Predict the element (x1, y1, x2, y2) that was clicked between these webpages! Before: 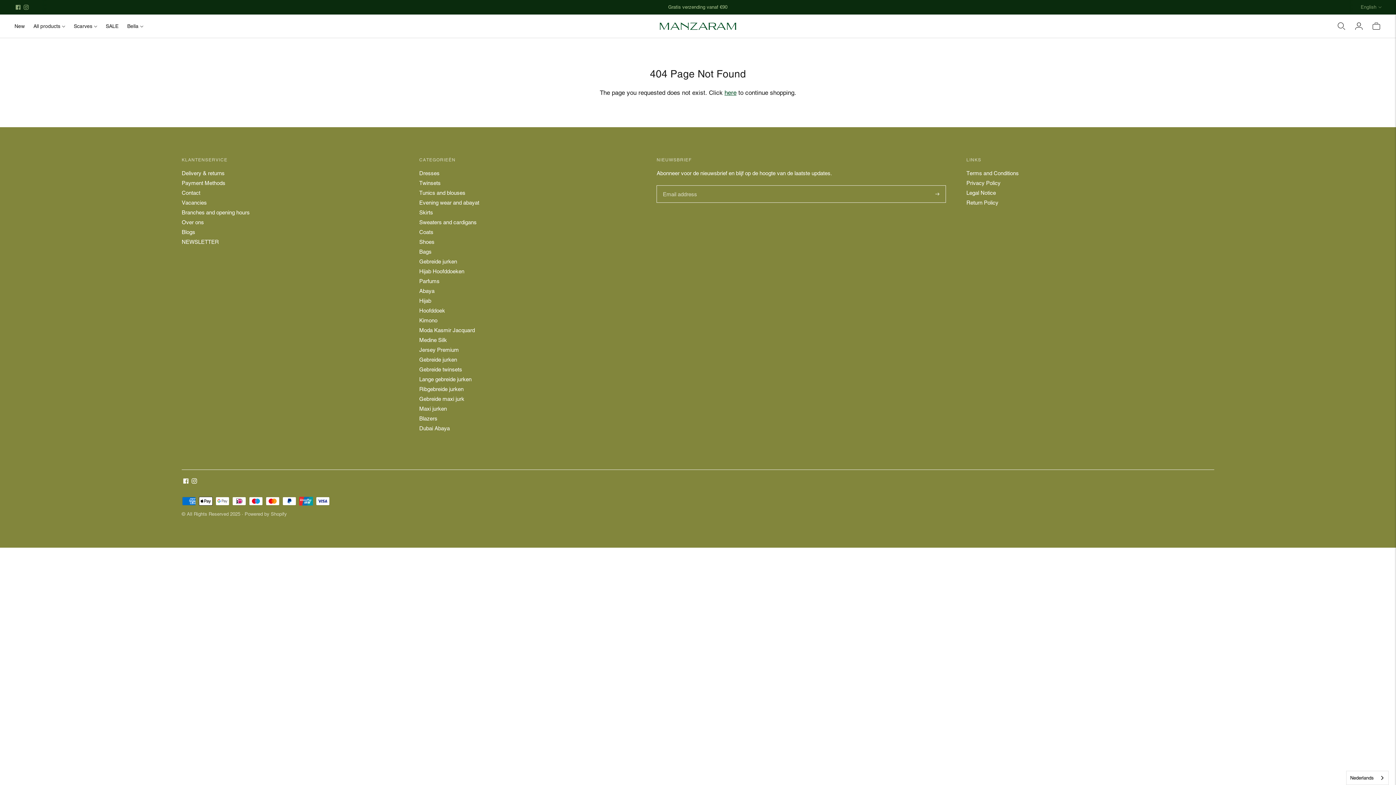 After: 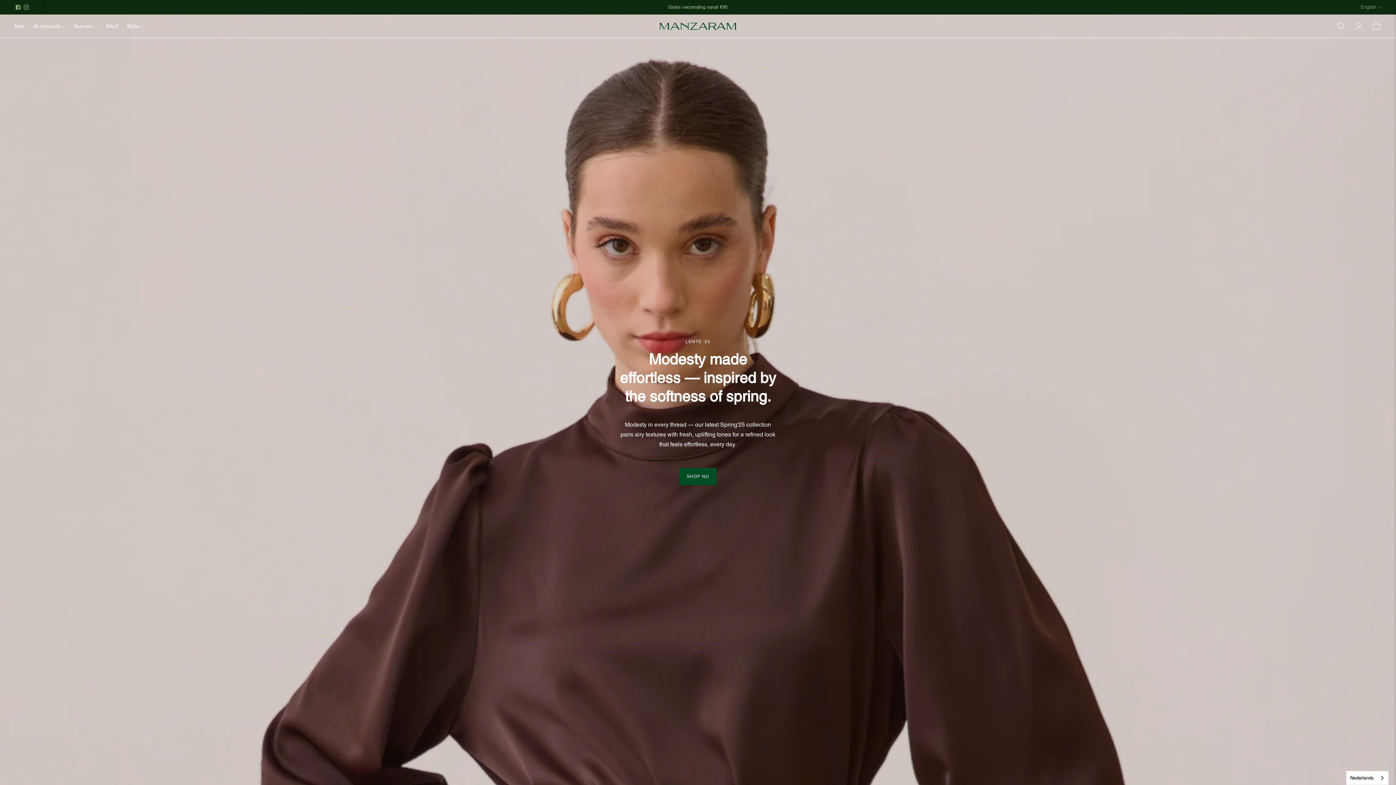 Action: bbox: (660, 18, 736, 34)